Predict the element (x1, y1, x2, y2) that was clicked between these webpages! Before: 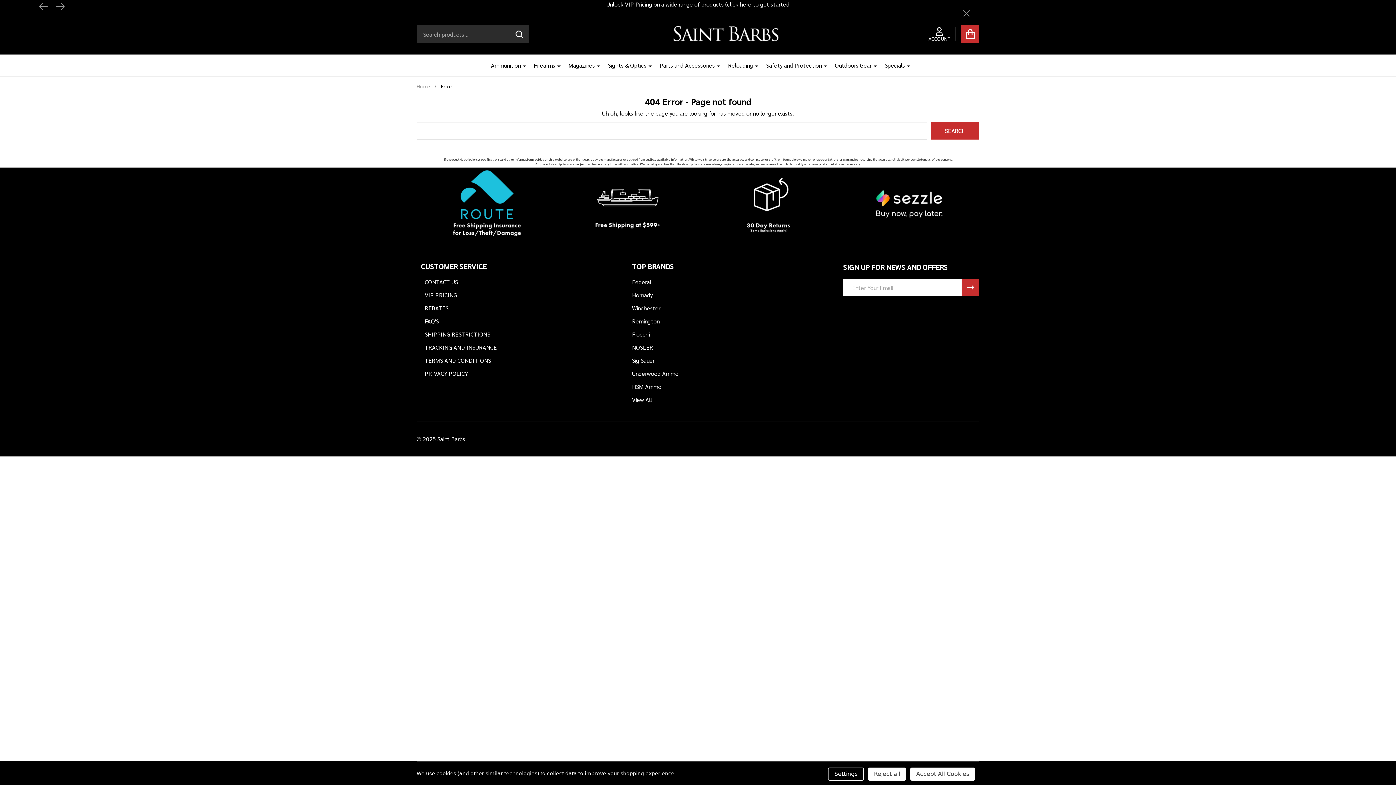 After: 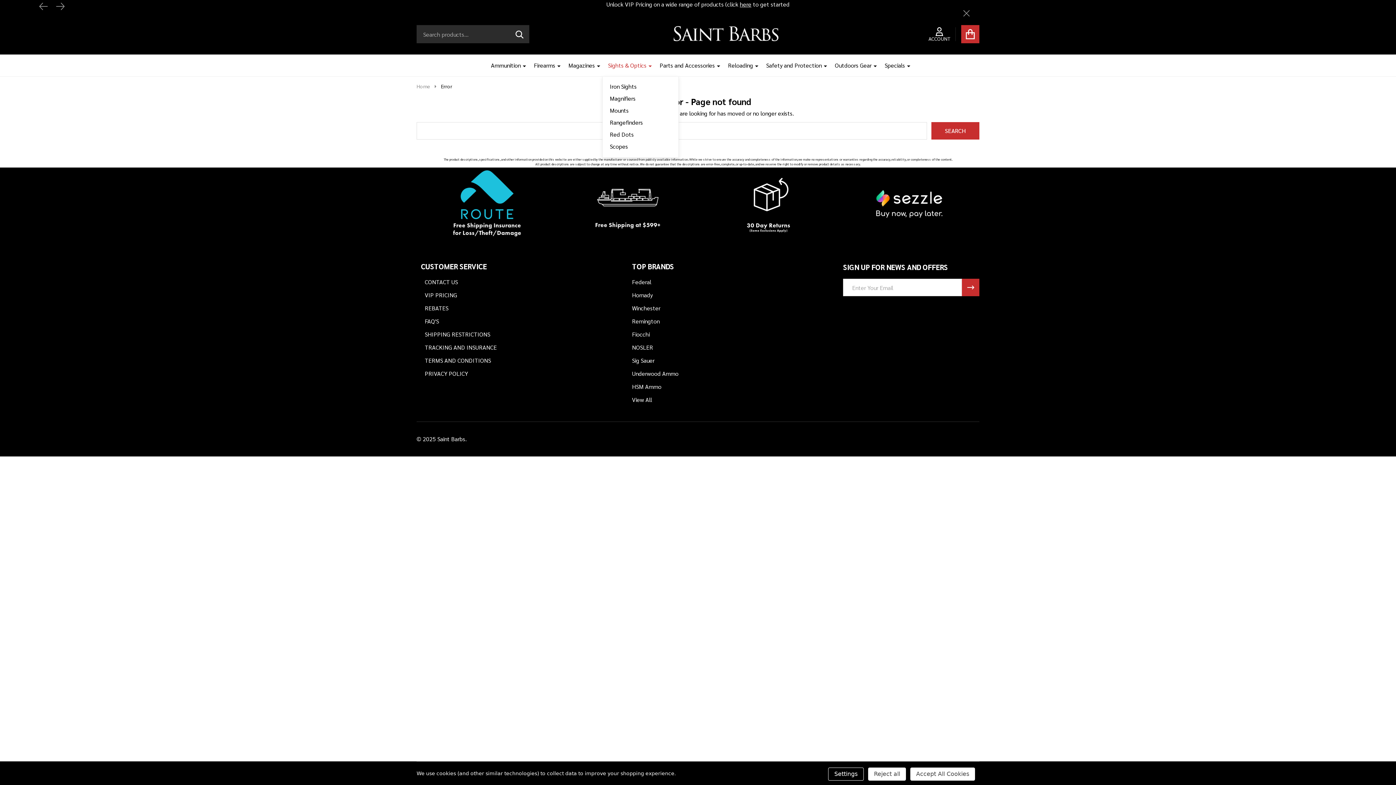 Action: bbox: (643, 55, 651, 75)